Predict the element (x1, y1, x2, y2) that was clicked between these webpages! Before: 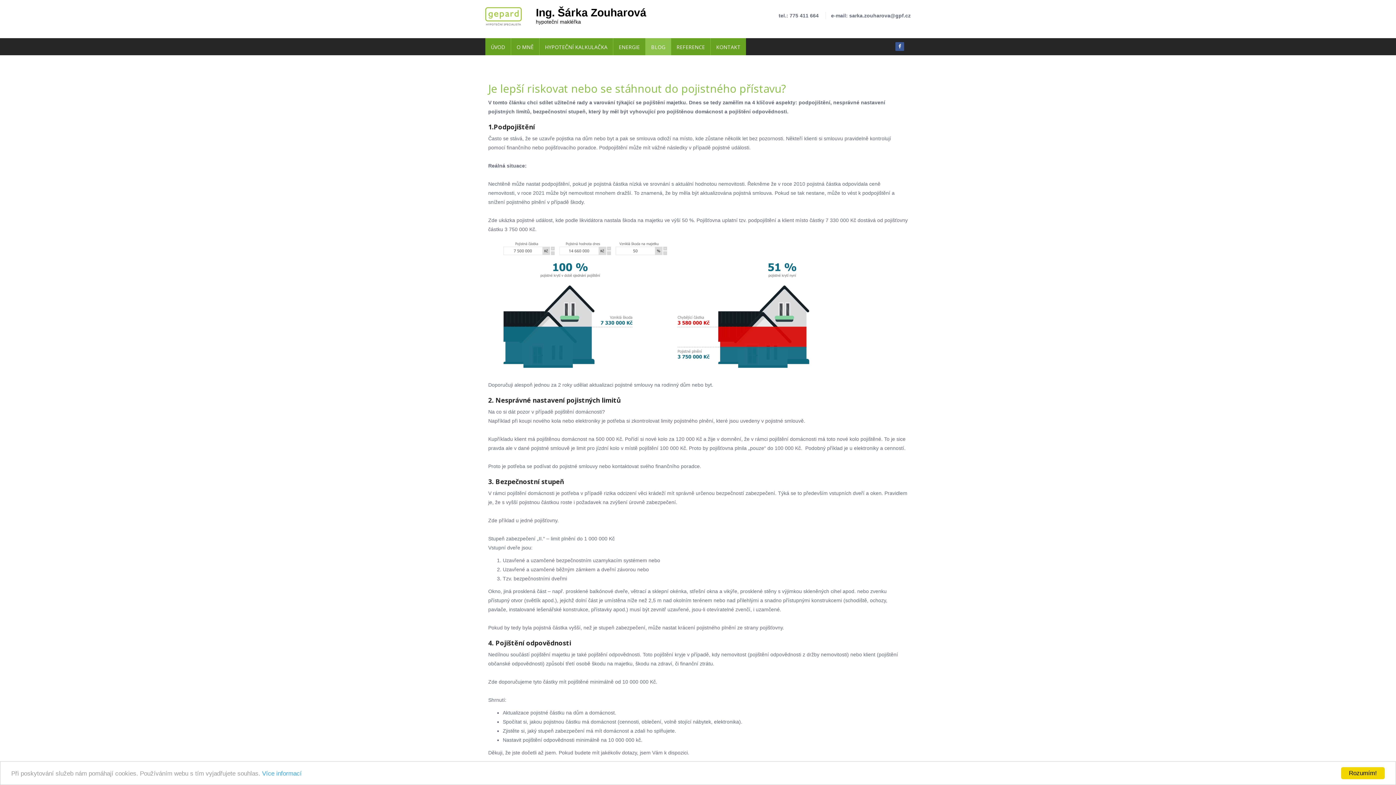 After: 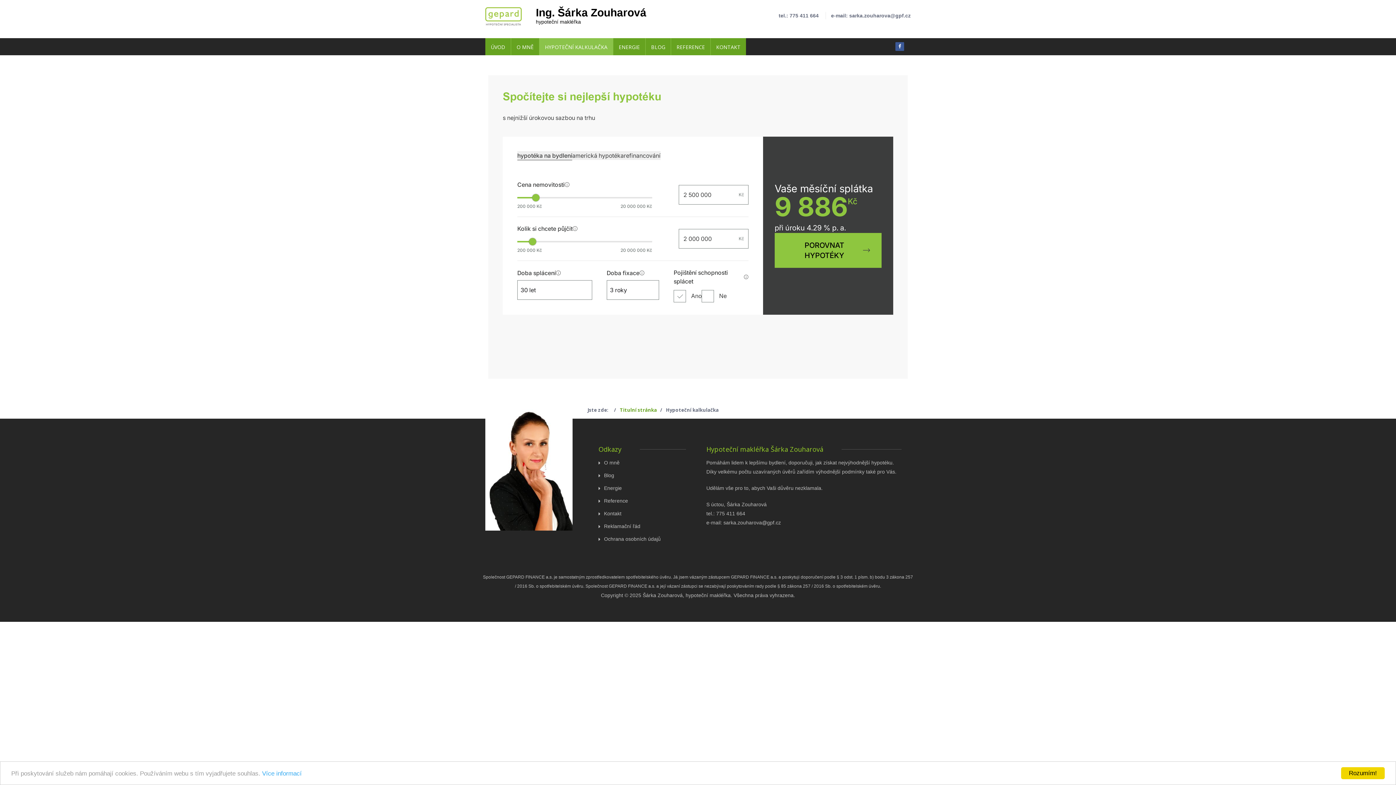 Action: bbox: (539, 38, 613, 55) label: HYPOTEČNÍ KALKULAČKA